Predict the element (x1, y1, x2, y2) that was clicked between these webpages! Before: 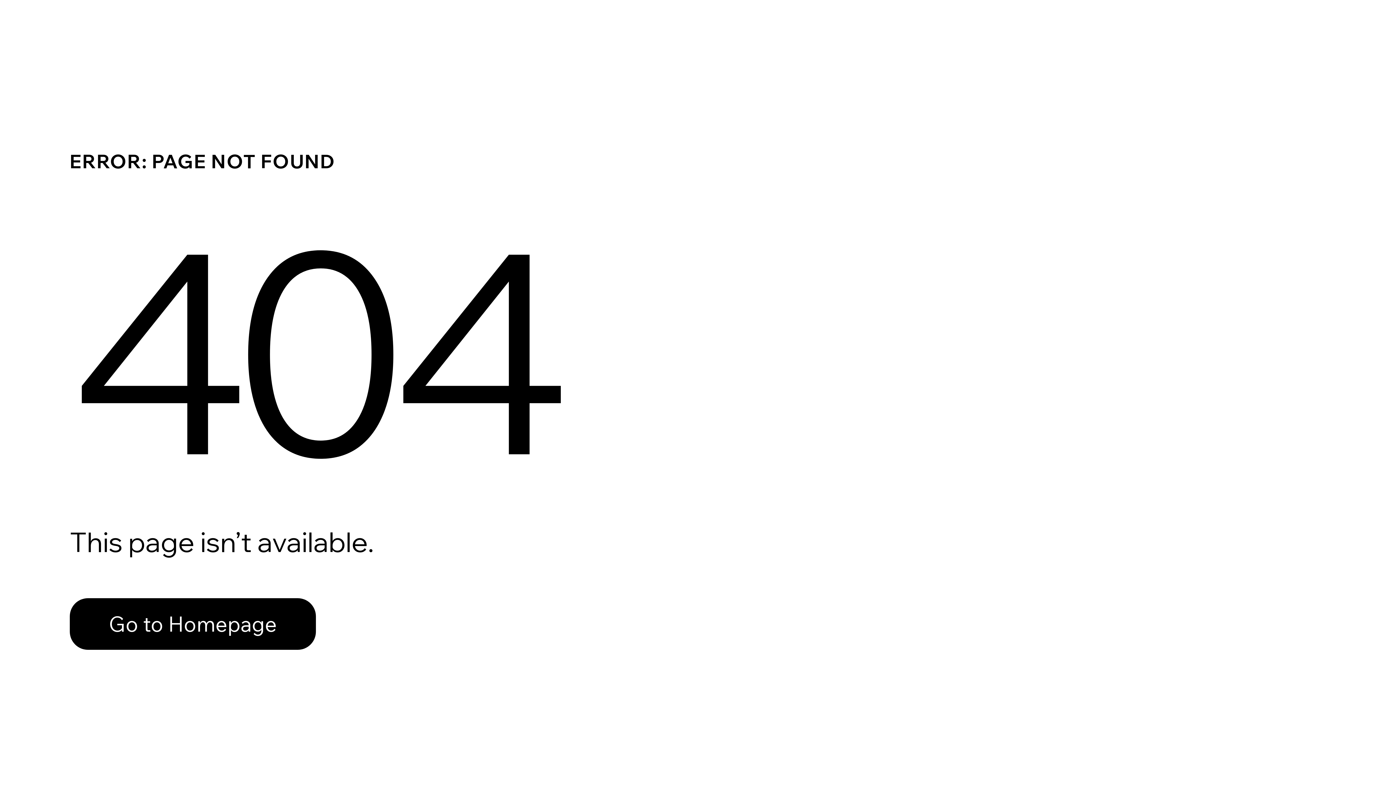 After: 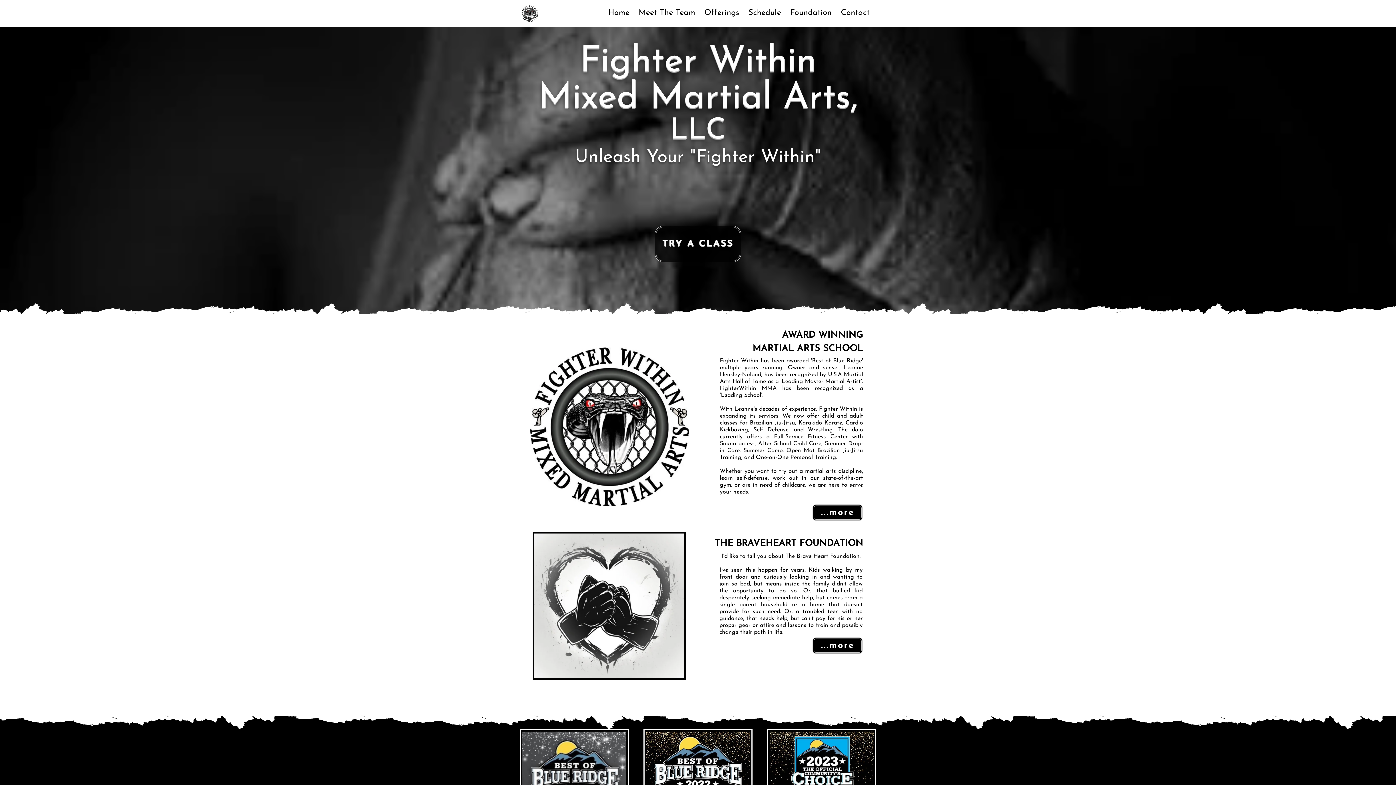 Action: bbox: (69, 582, 768, 659) label: Go to Homepage